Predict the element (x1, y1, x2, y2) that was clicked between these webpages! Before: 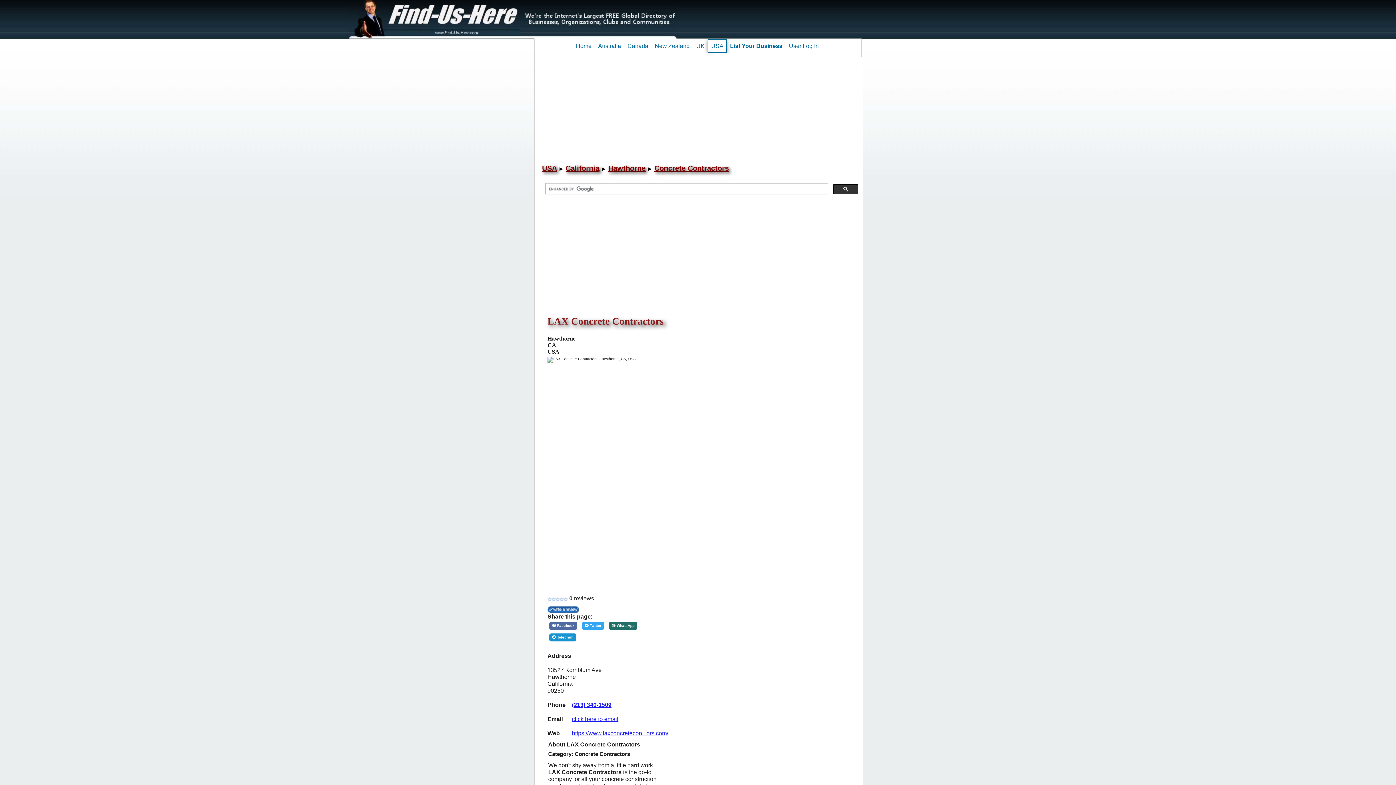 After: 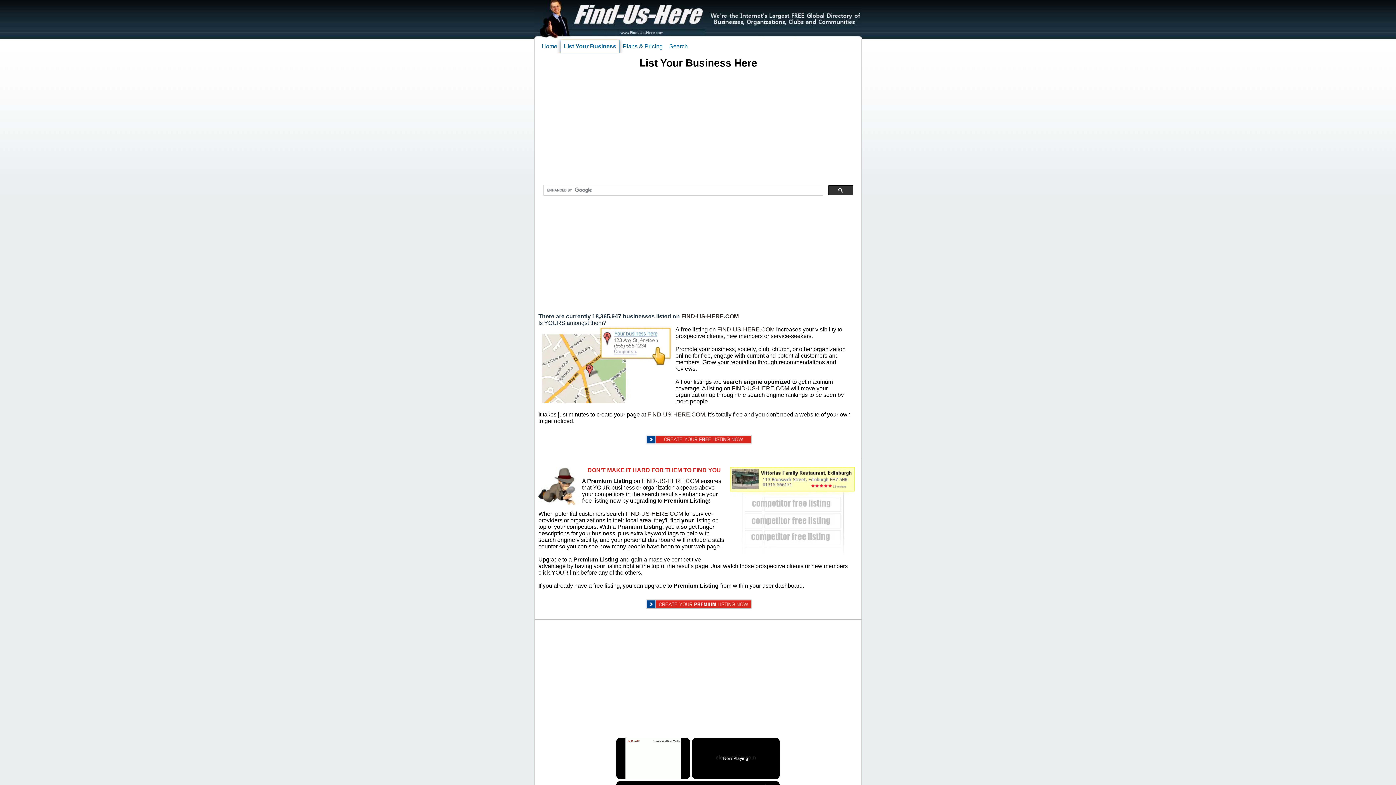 Action: bbox: (727, 39, 785, 52) label: List Your Business